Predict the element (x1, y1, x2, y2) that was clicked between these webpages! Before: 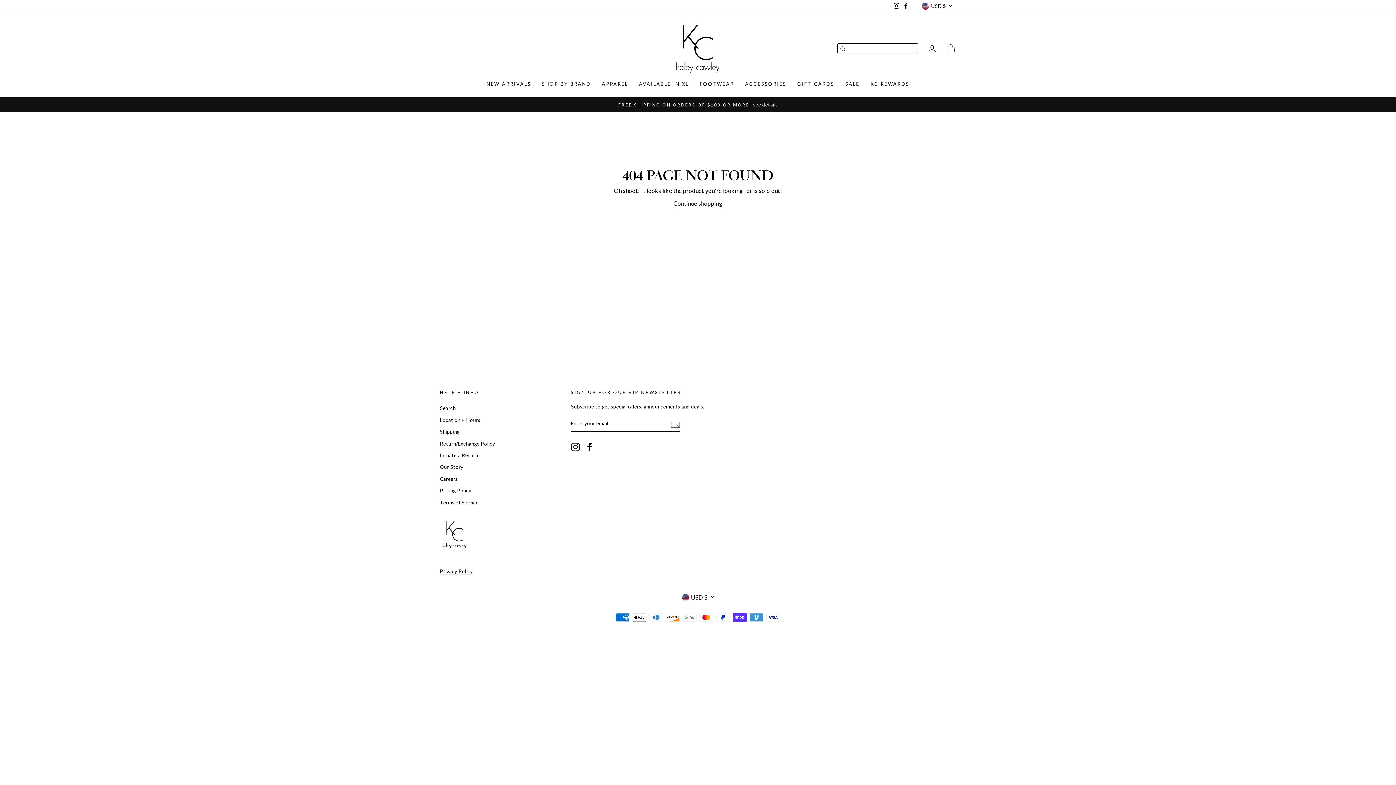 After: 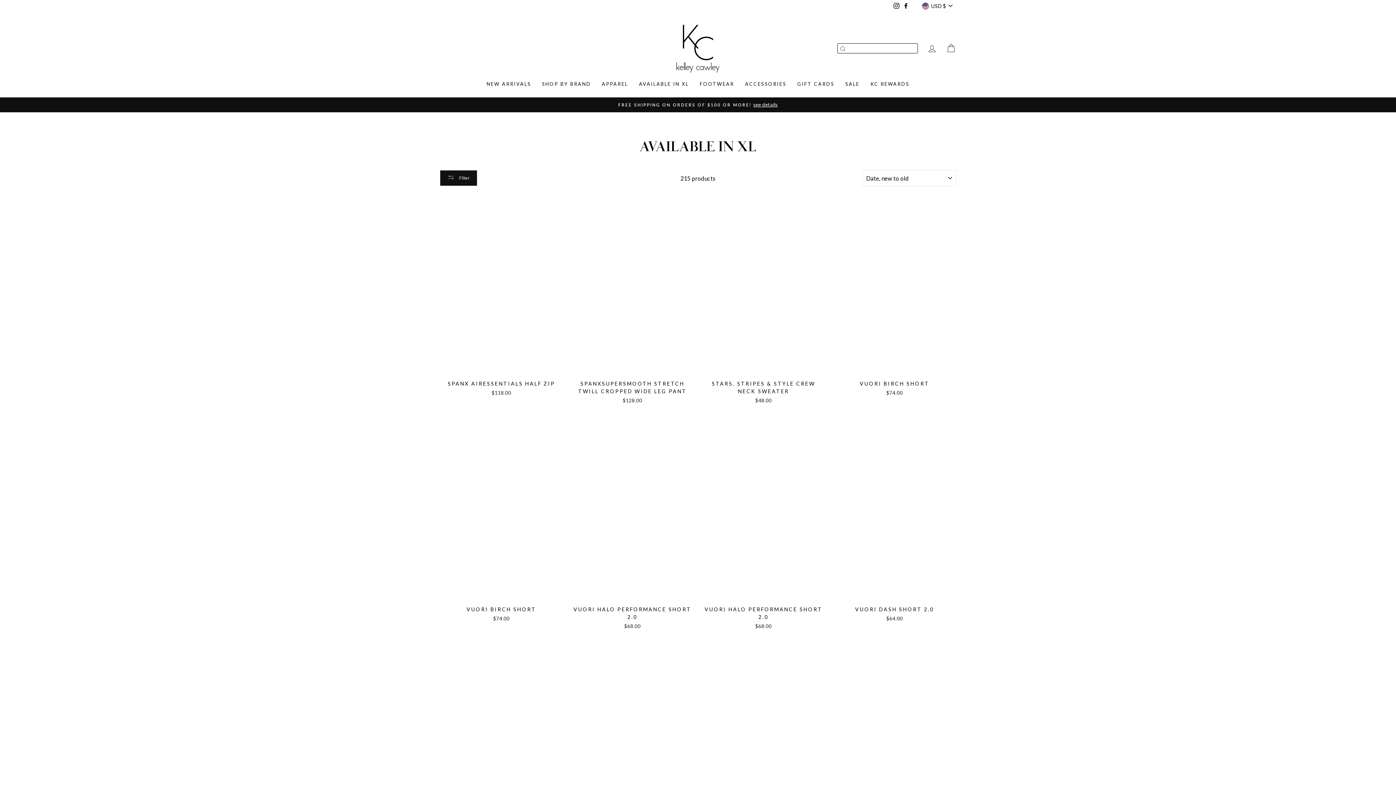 Action: label: AVAILABLE IN XL bbox: (633, 77, 694, 90)